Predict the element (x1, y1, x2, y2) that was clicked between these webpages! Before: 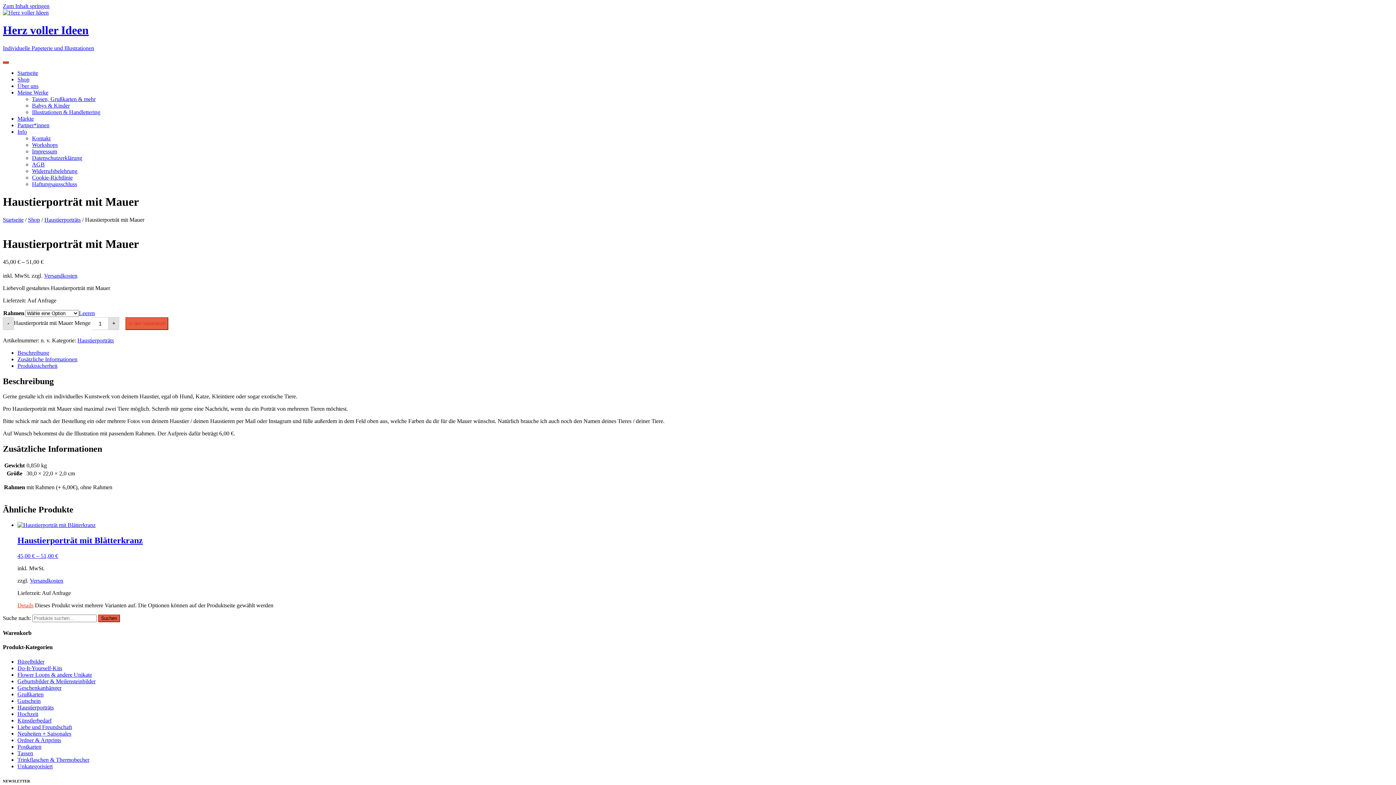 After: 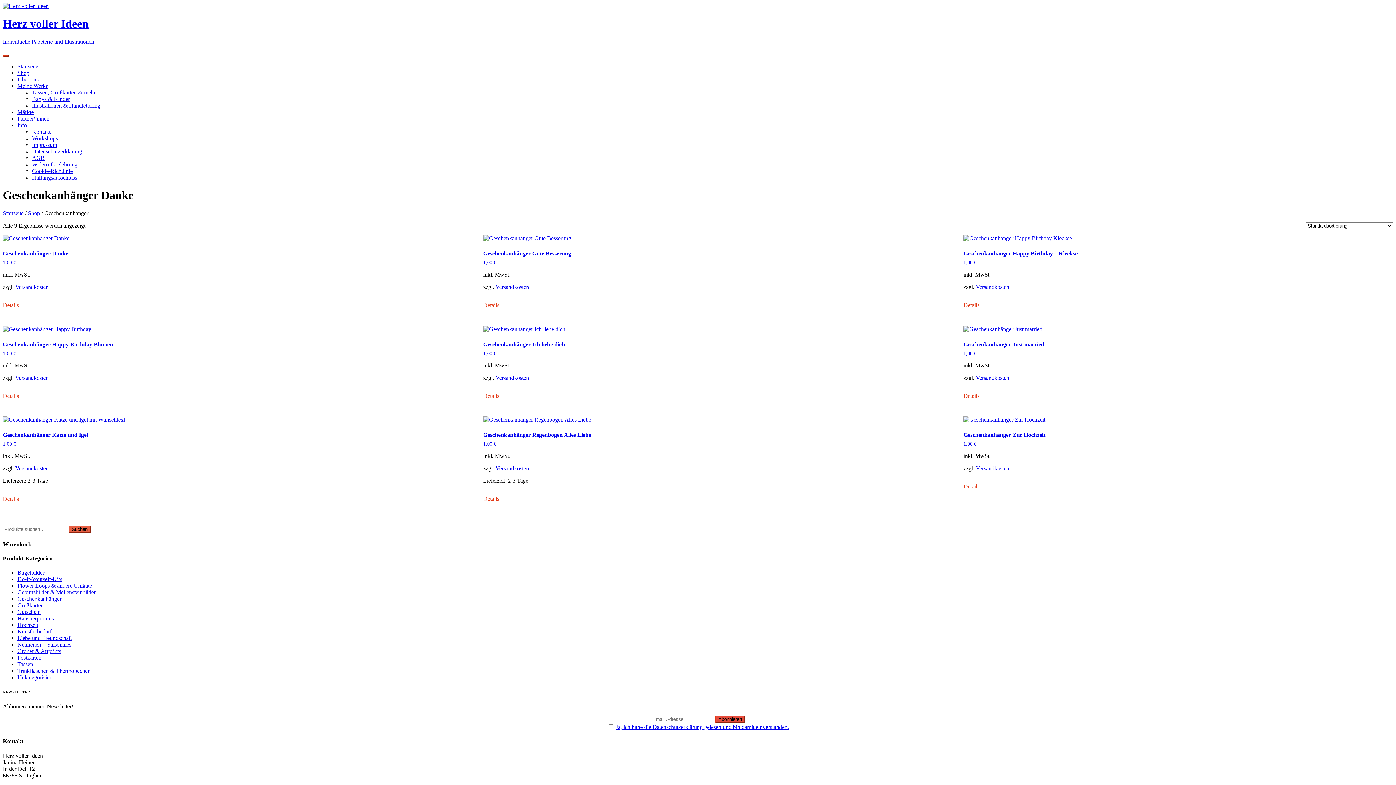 Action: label: Geschenkanhänger bbox: (17, 684, 61, 691)